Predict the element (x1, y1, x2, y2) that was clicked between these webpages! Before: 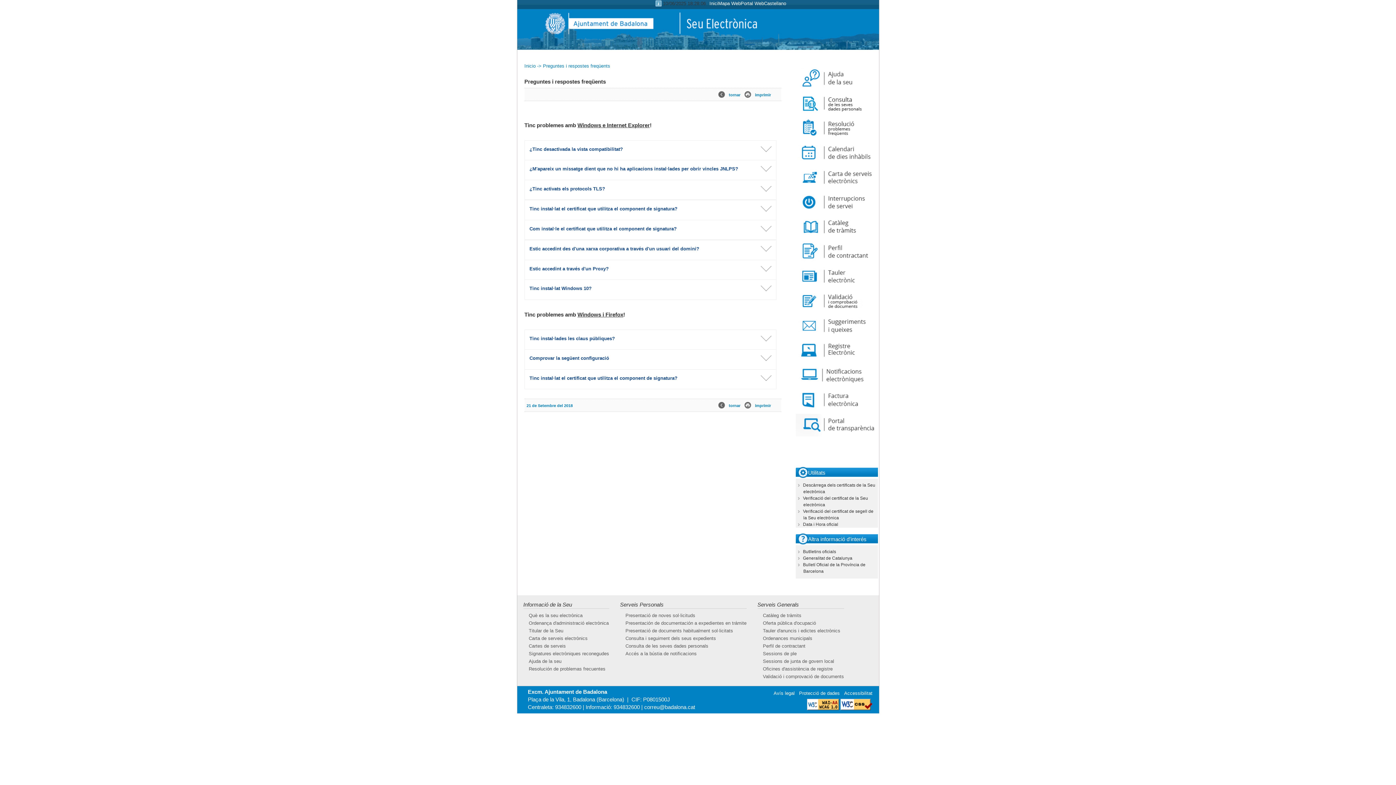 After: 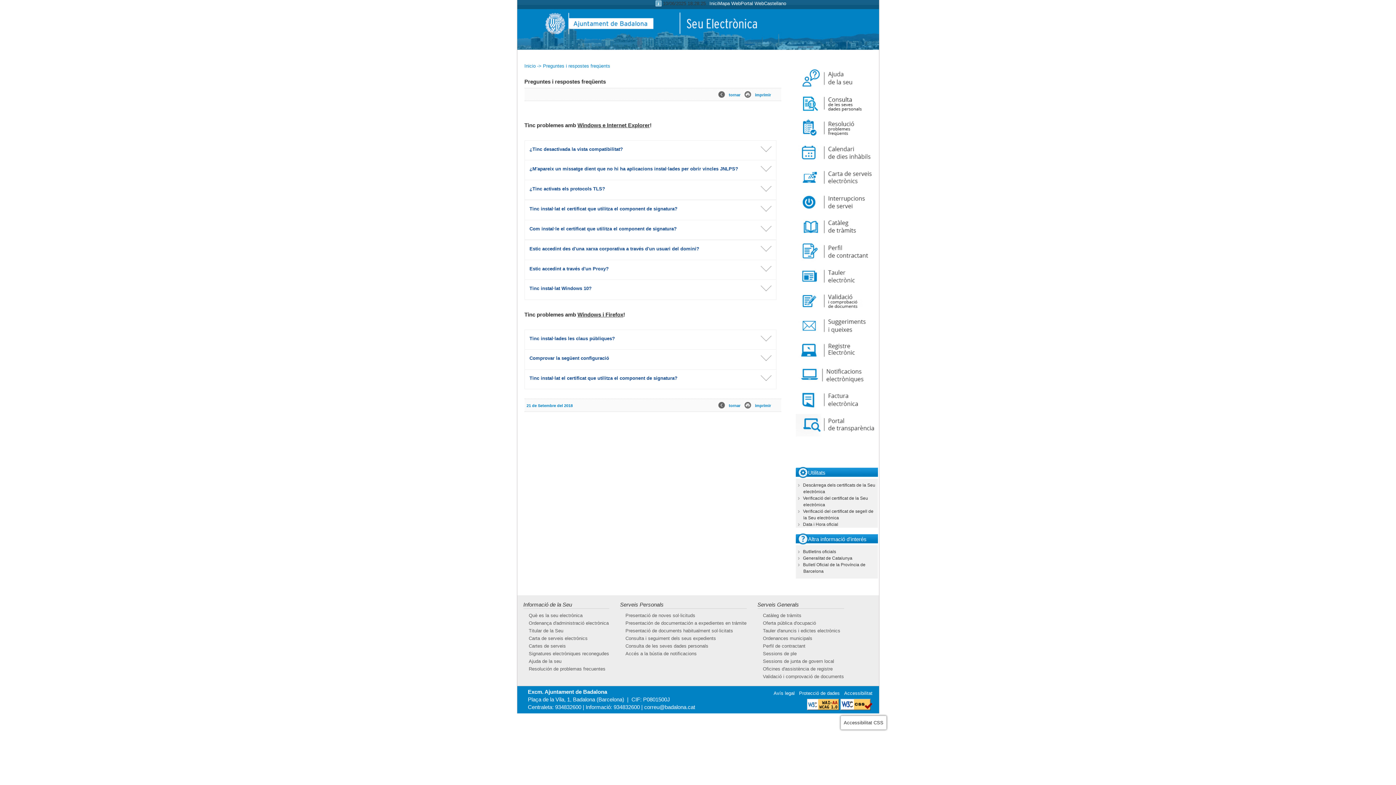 Action: bbox: (840, 705, 872, 711)